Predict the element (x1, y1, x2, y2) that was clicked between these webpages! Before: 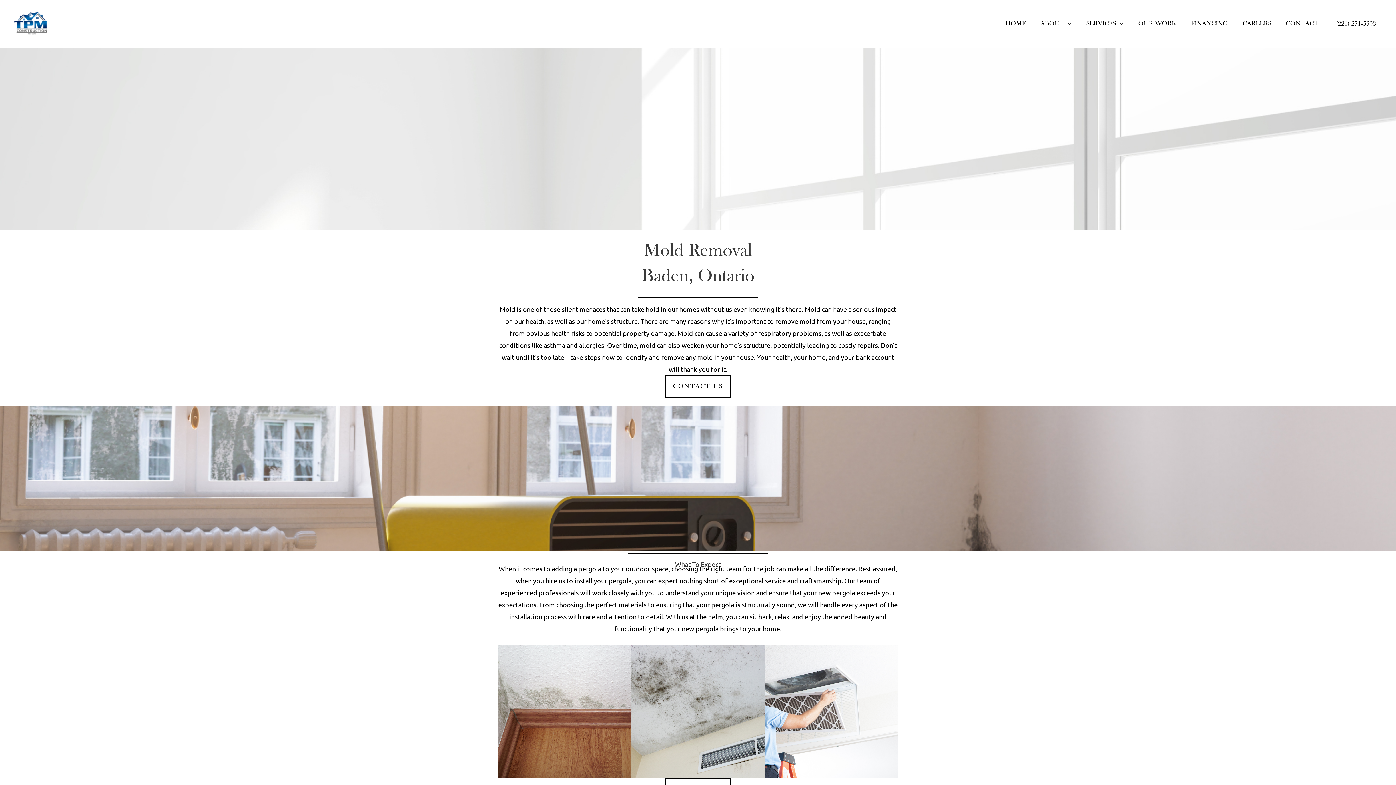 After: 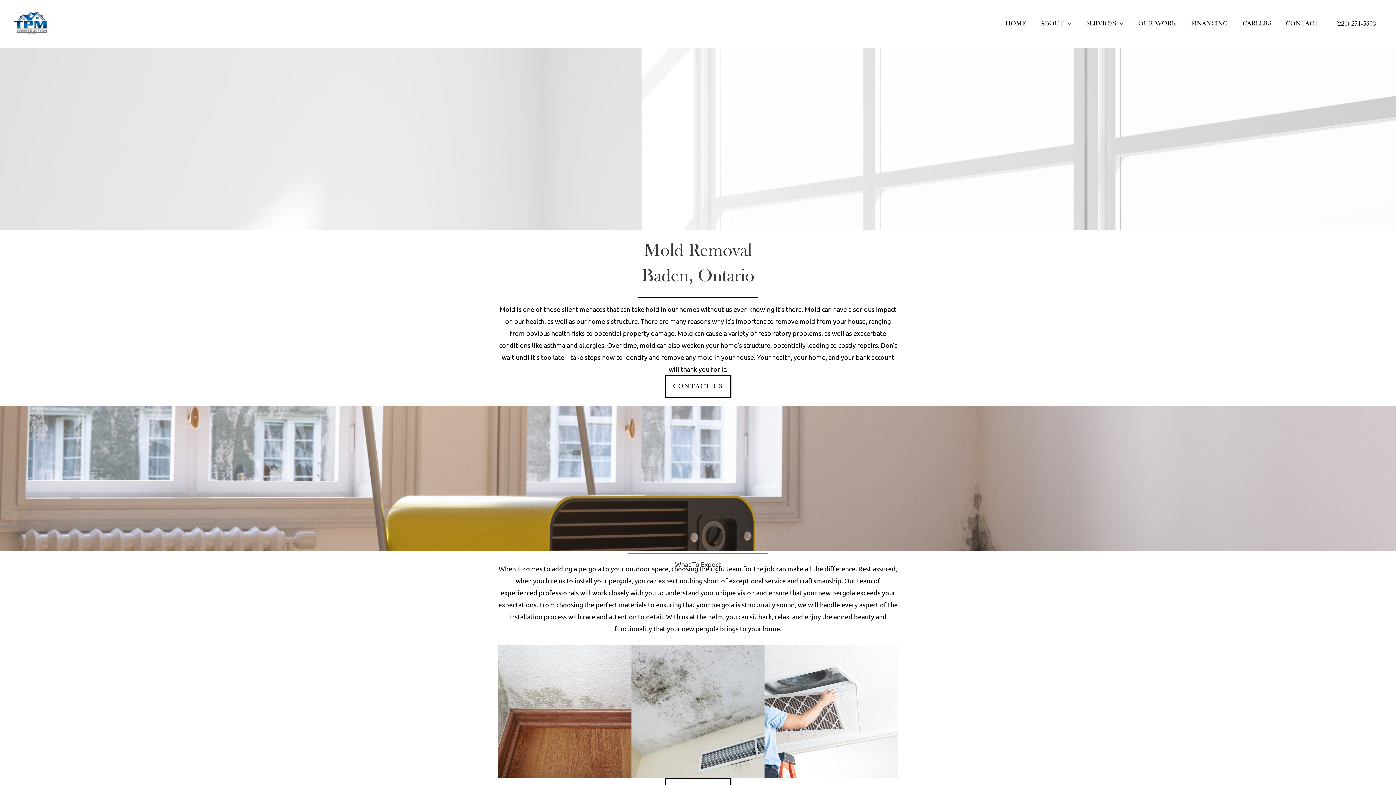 Action: label: (226) 271-5503 bbox: (1336, 20, 1376, 27)